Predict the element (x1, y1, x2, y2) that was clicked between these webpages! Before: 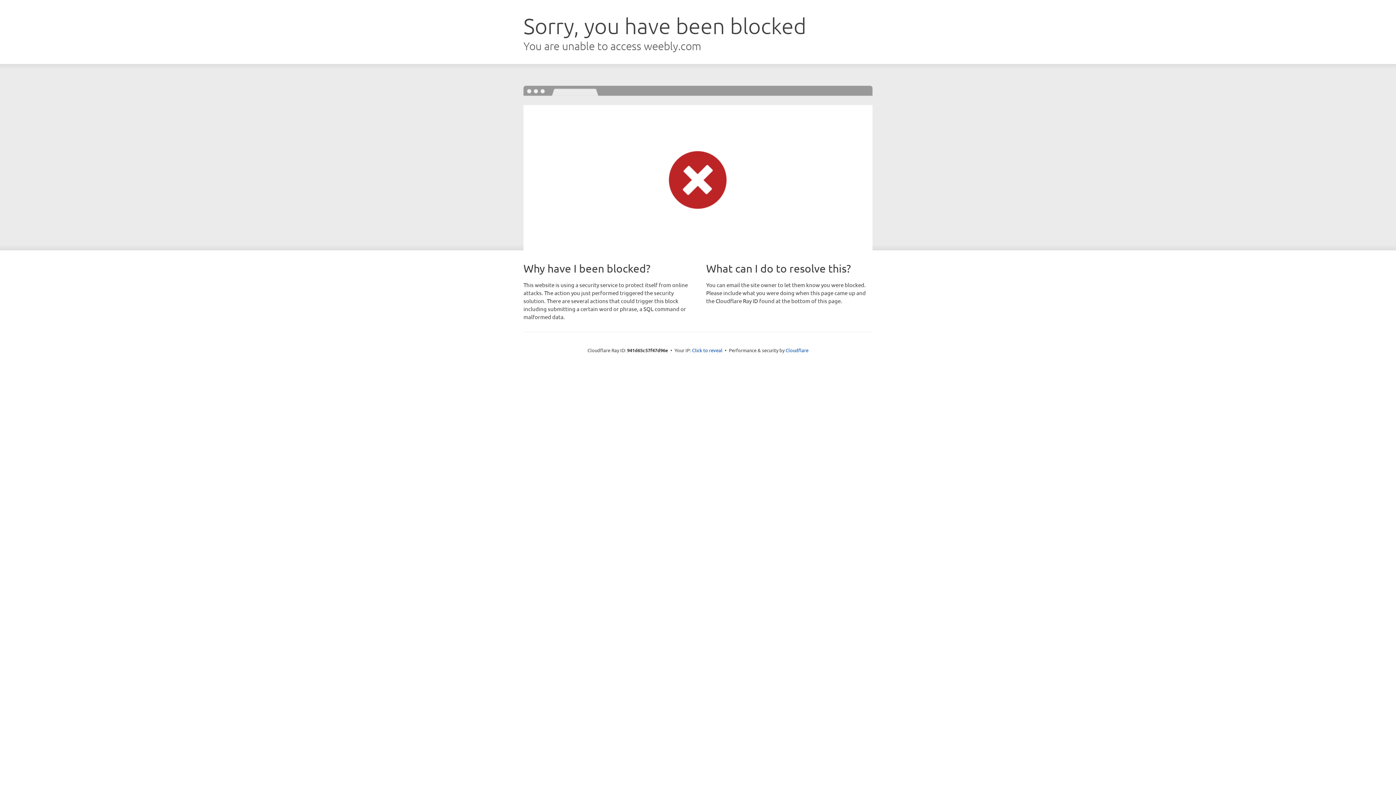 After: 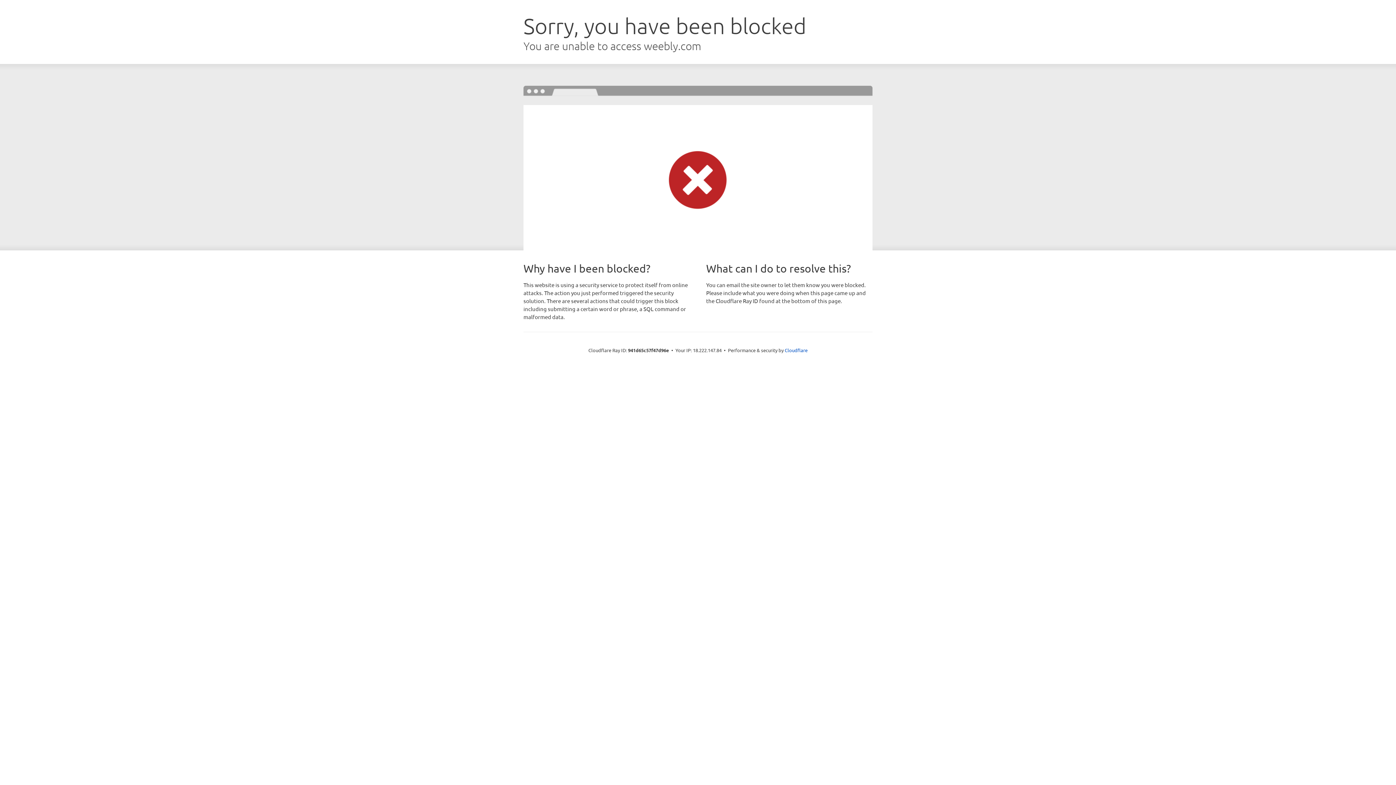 Action: label: Click to reveal bbox: (692, 346, 722, 353)